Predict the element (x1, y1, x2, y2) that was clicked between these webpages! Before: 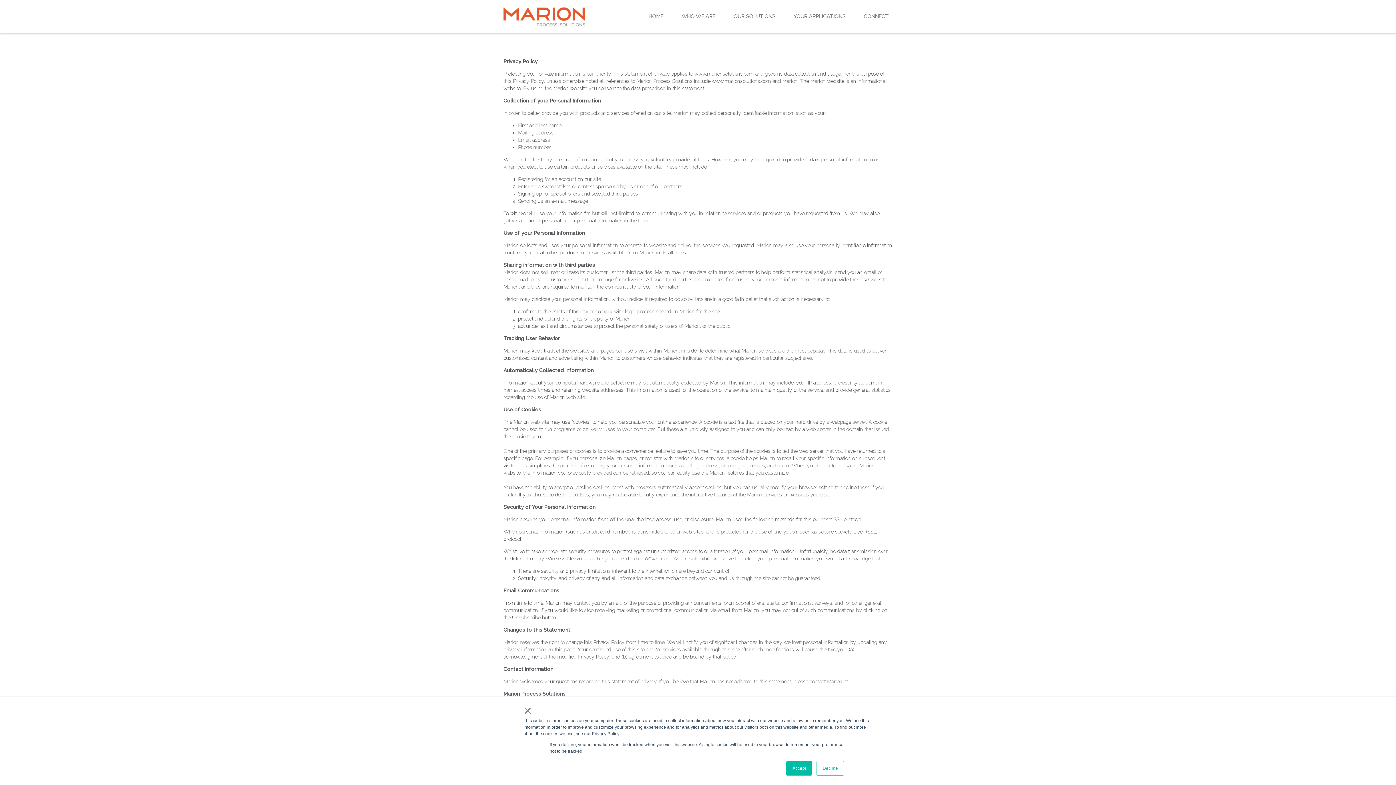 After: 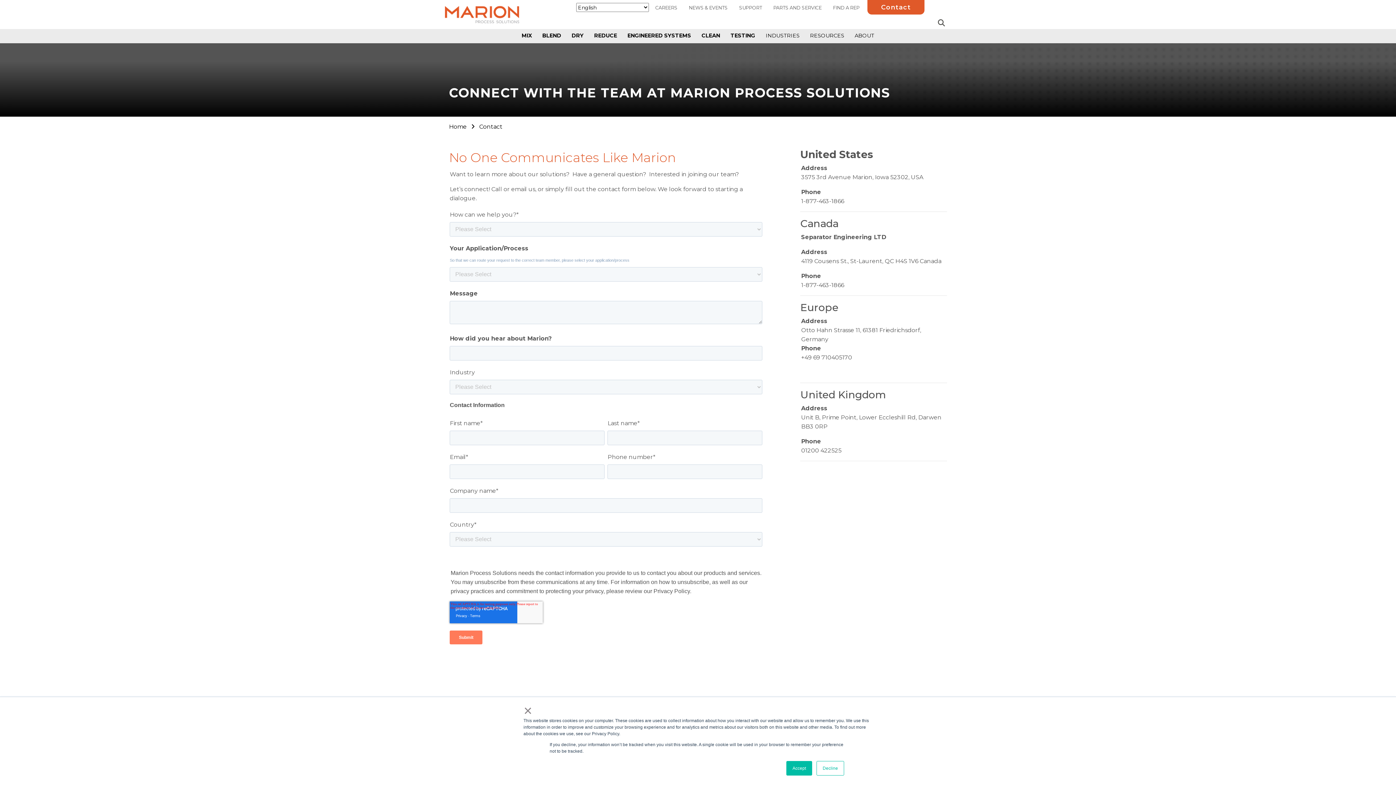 Action: label: CONNECT bbox: (854, 0, 898, 32)